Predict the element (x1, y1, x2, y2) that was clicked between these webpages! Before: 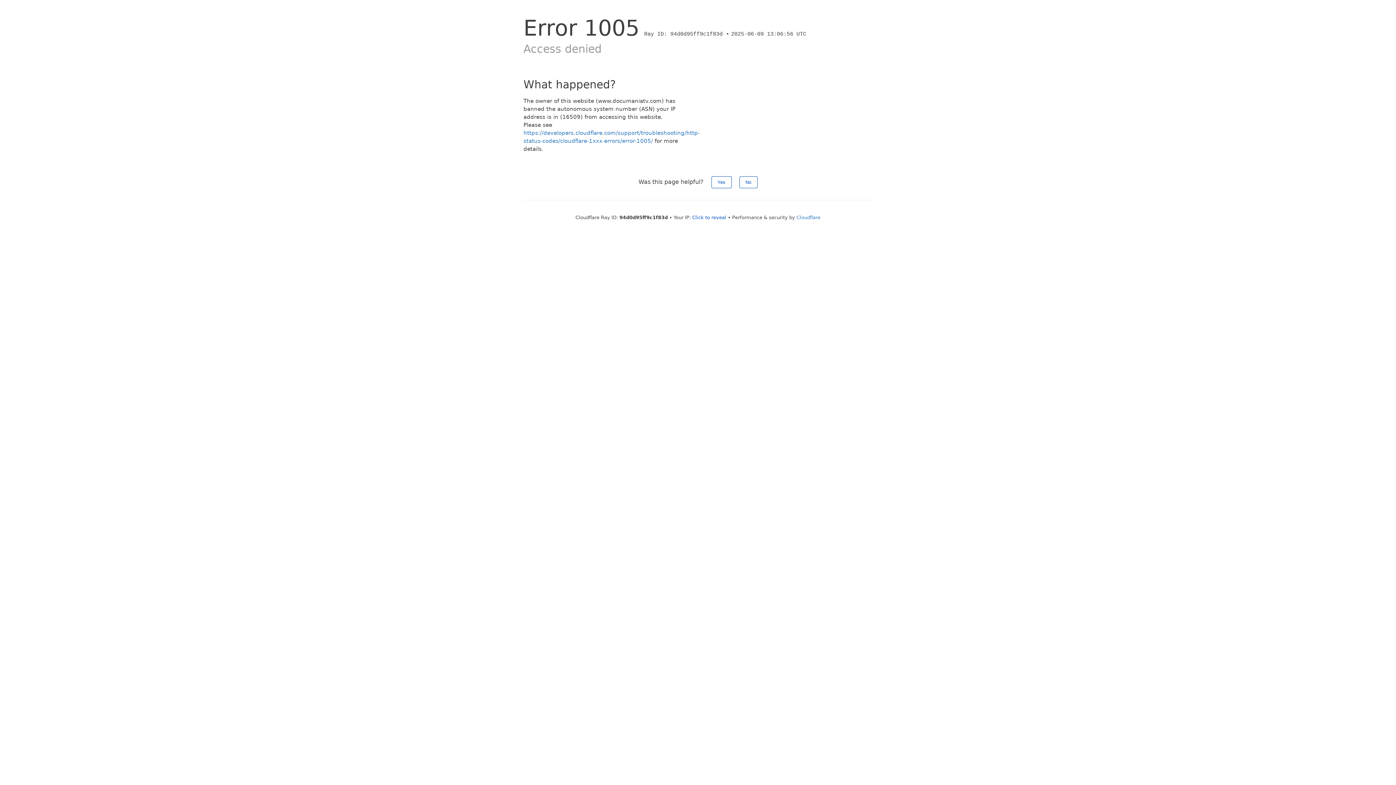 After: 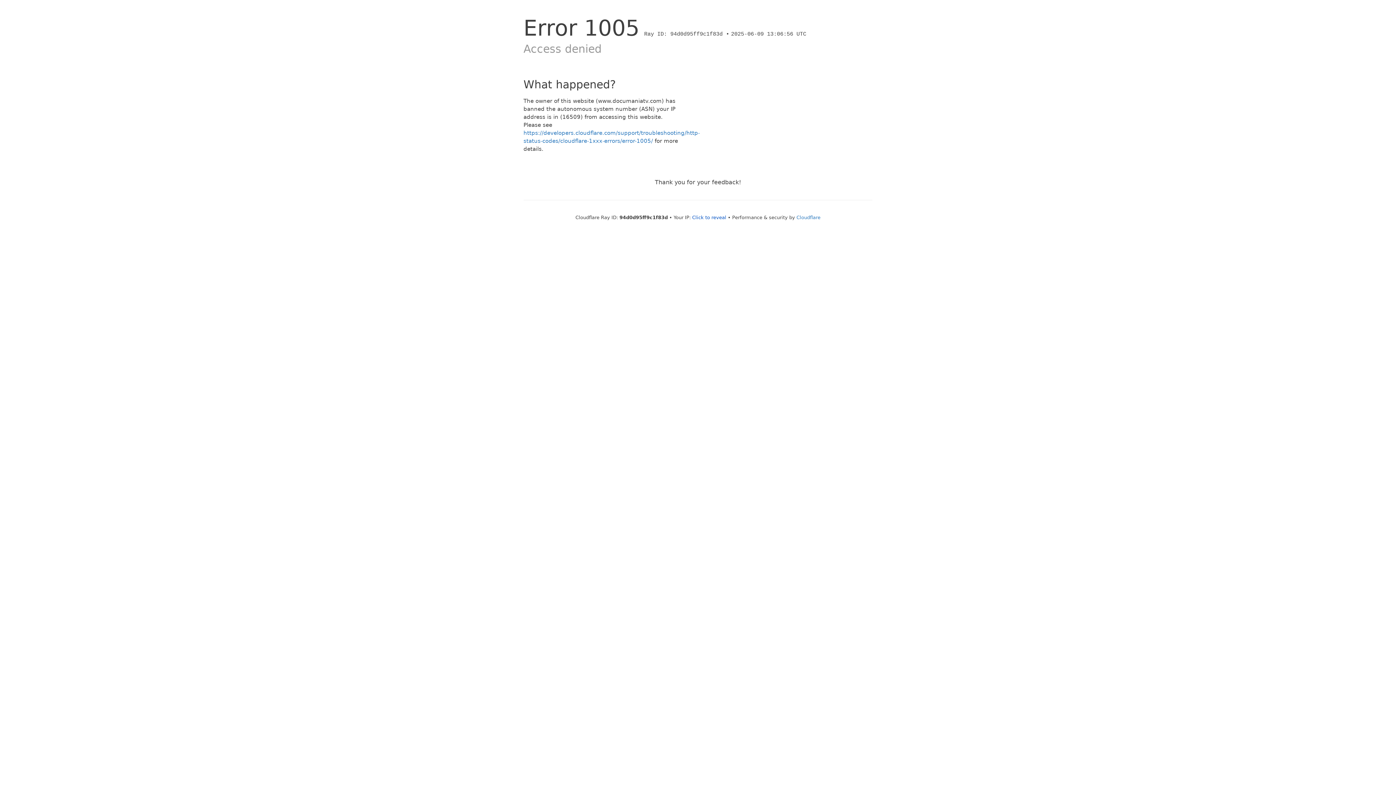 Action: label: Yes bbox: (711, 176, 731, 188)